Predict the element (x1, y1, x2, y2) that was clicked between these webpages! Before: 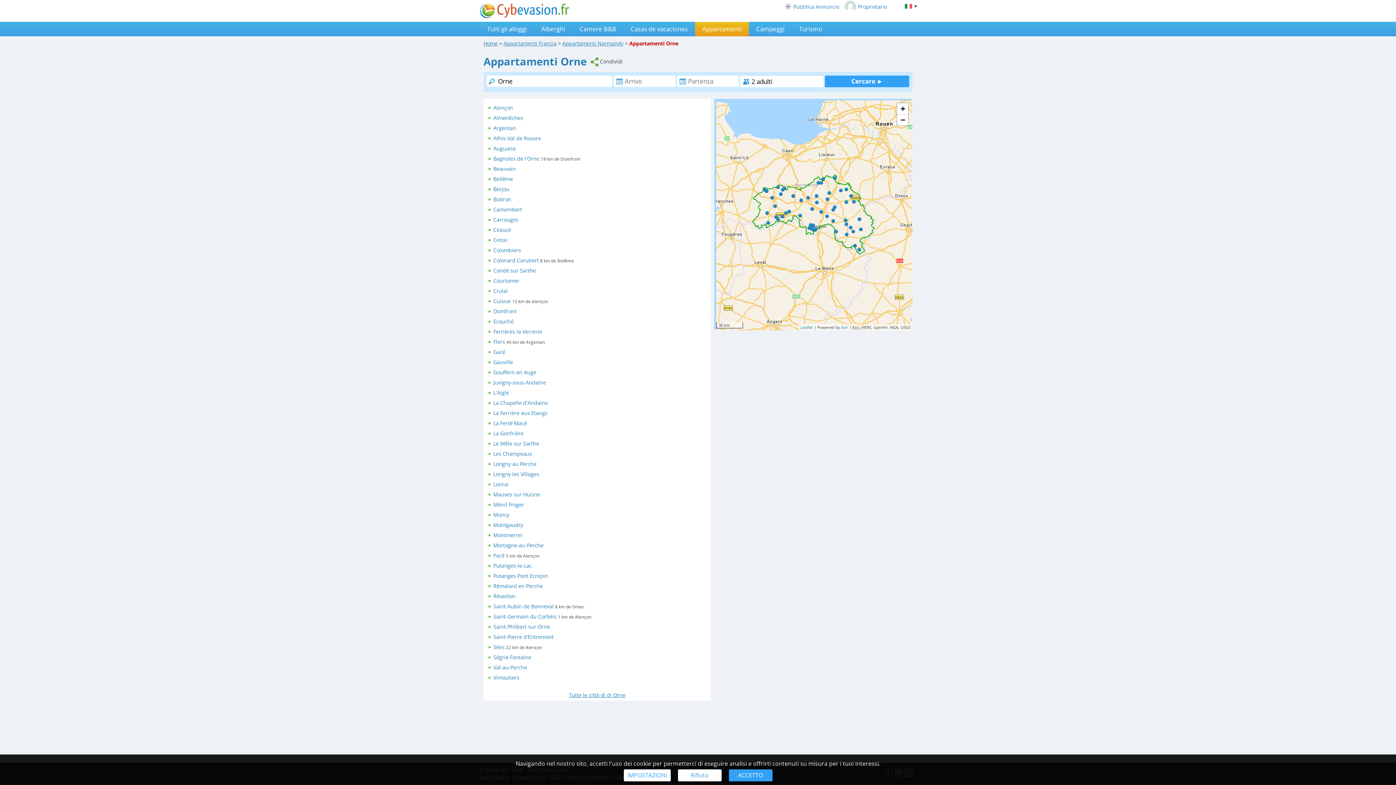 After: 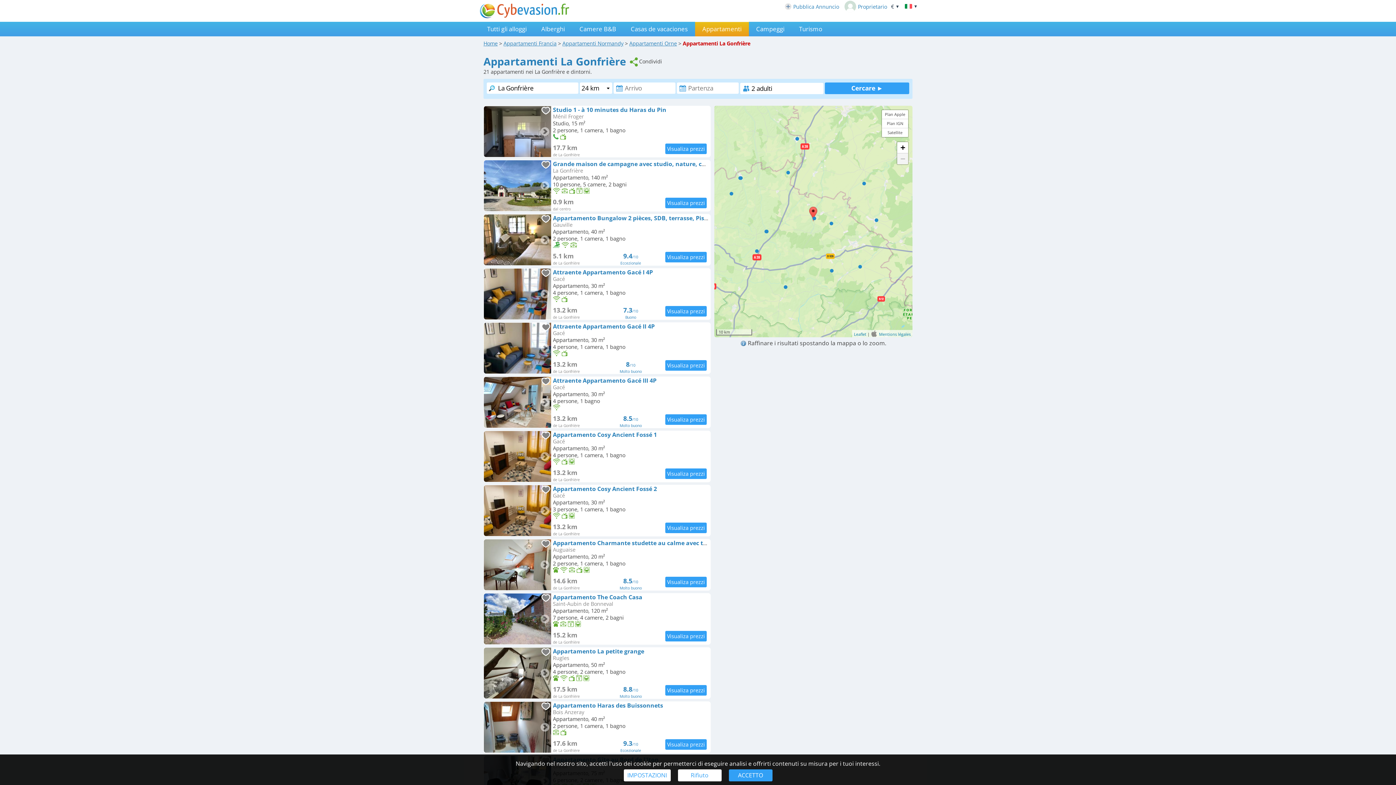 Action: bbox: (493, 430, 523, 437) label: La Gonfrière